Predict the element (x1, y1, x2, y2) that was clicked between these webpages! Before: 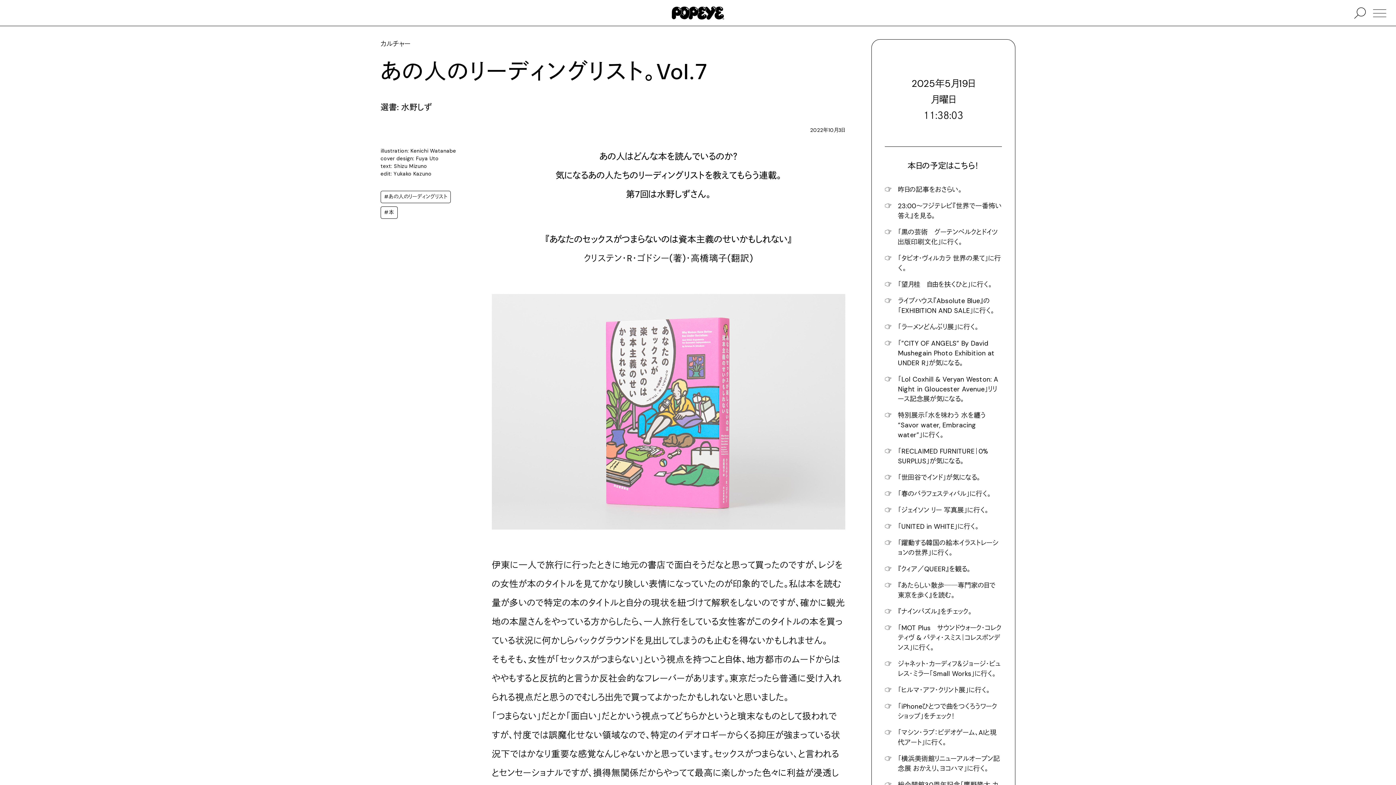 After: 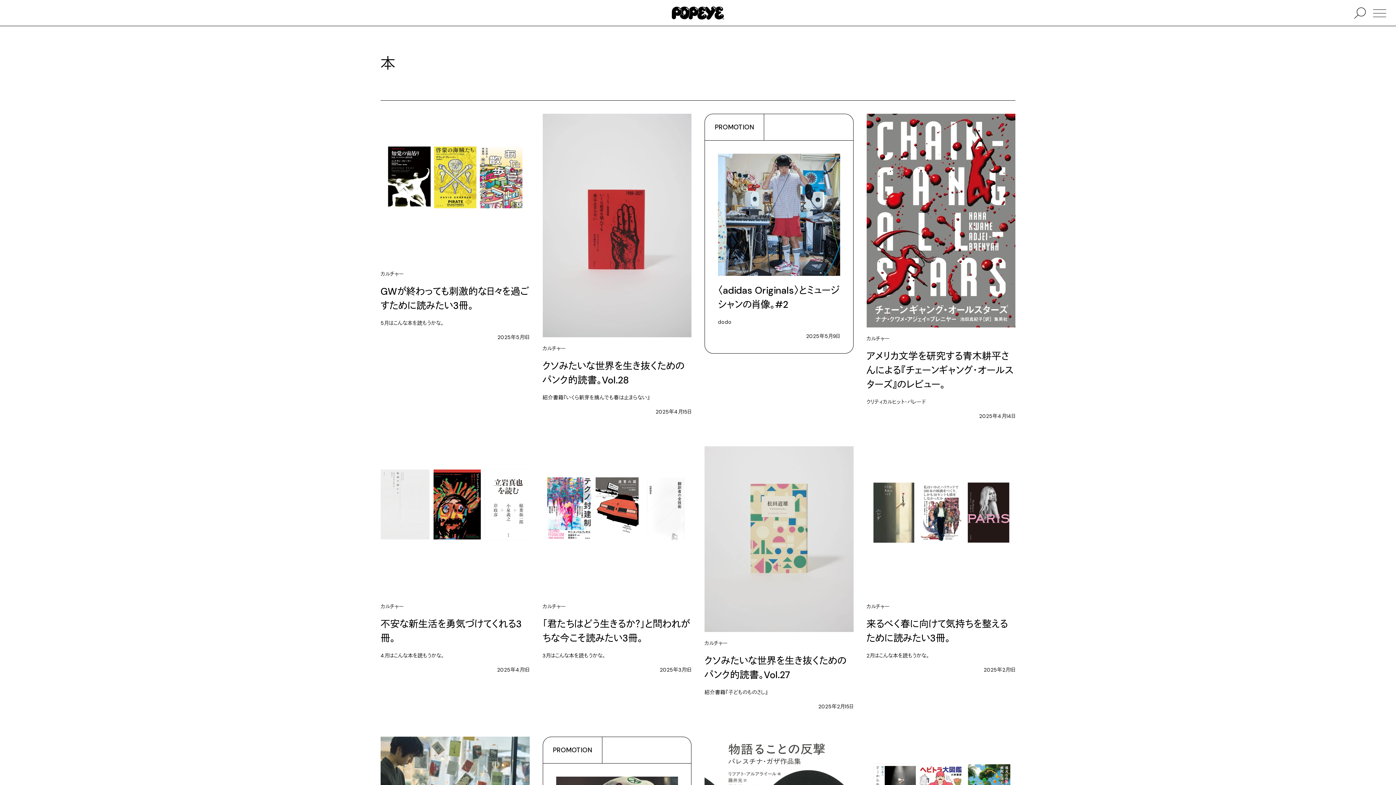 Action: label: #本 bbox: (380, 206, 397, 218)